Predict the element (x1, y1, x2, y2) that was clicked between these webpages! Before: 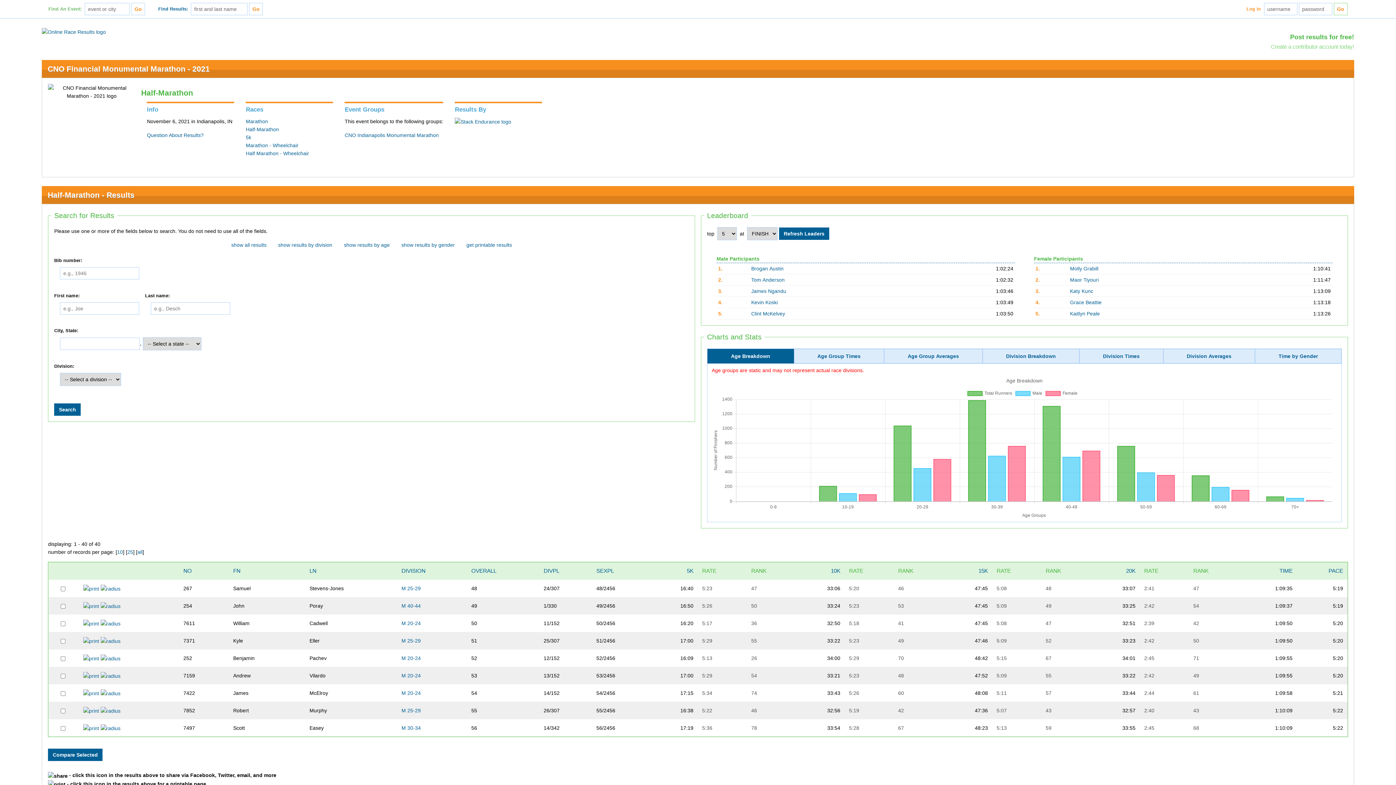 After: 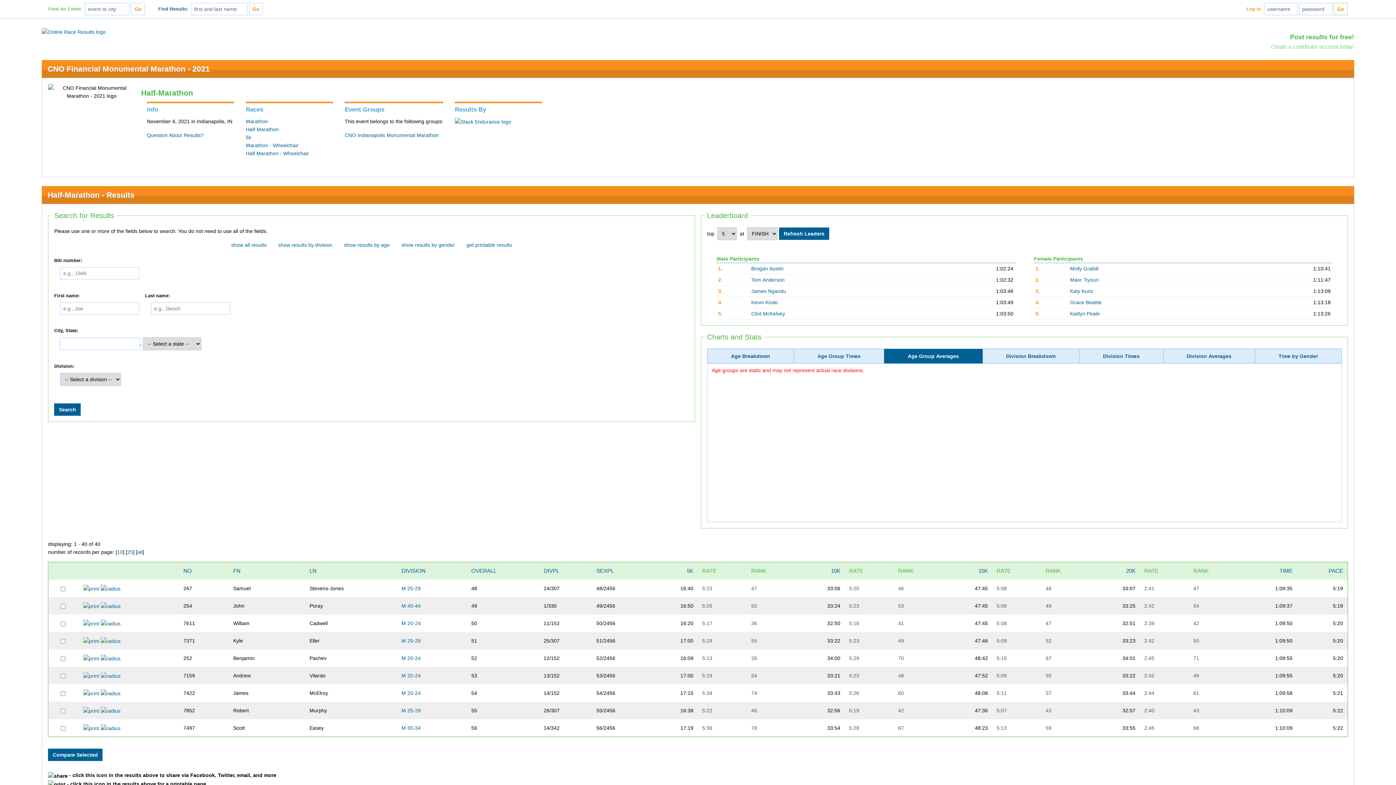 Action: label: Age Group Averages bbox: (884, 349, 982, 363)